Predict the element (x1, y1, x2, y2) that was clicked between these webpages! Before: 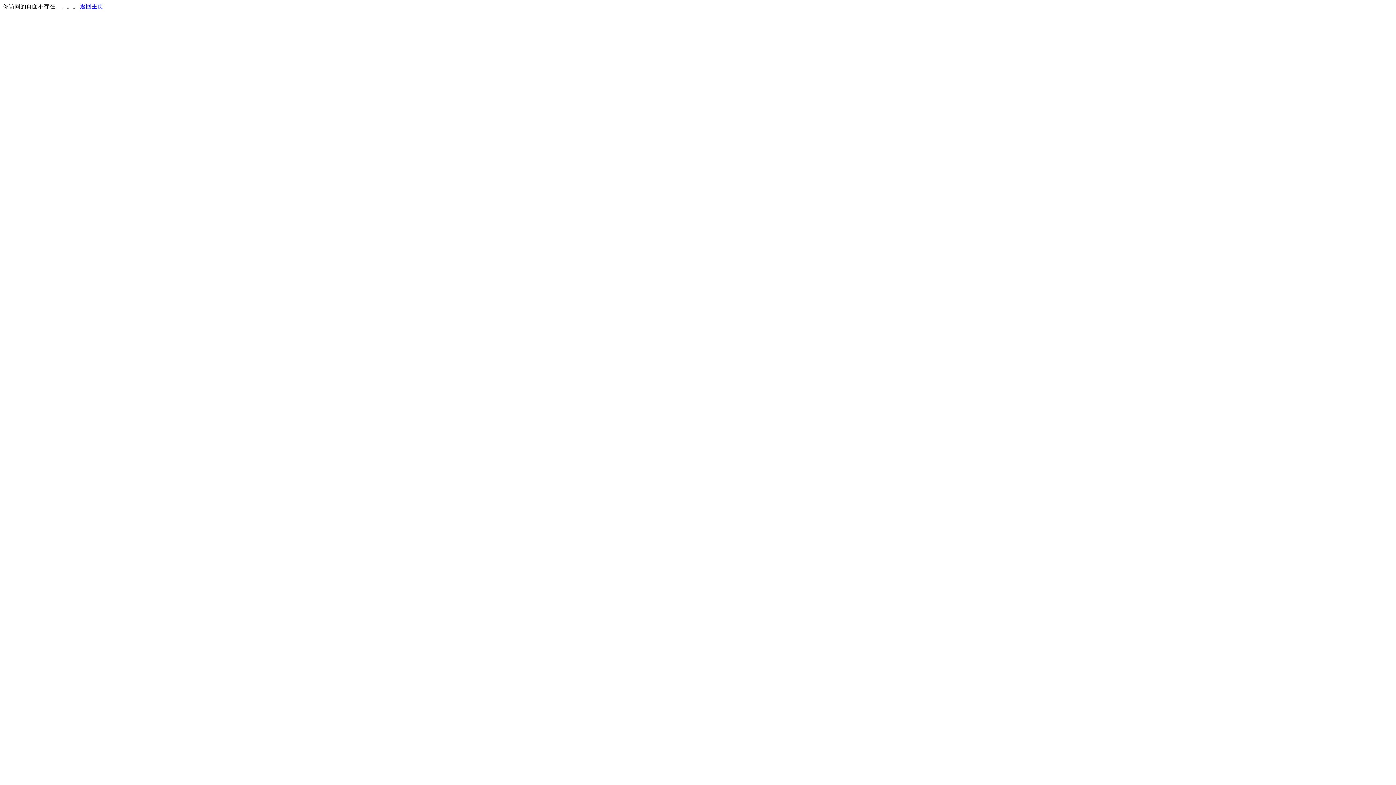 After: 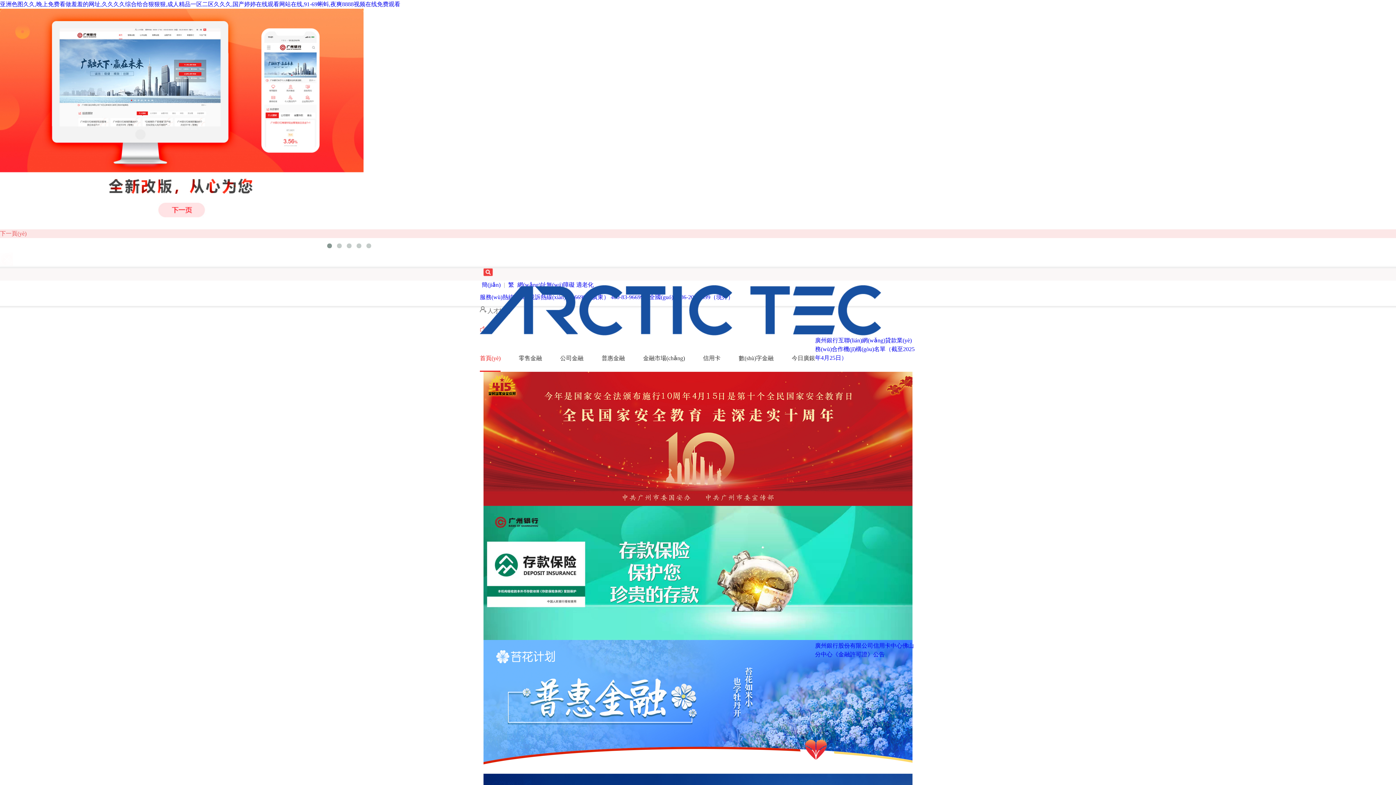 Action: bbox: (80, 3, 103, 9) label: 返回主页